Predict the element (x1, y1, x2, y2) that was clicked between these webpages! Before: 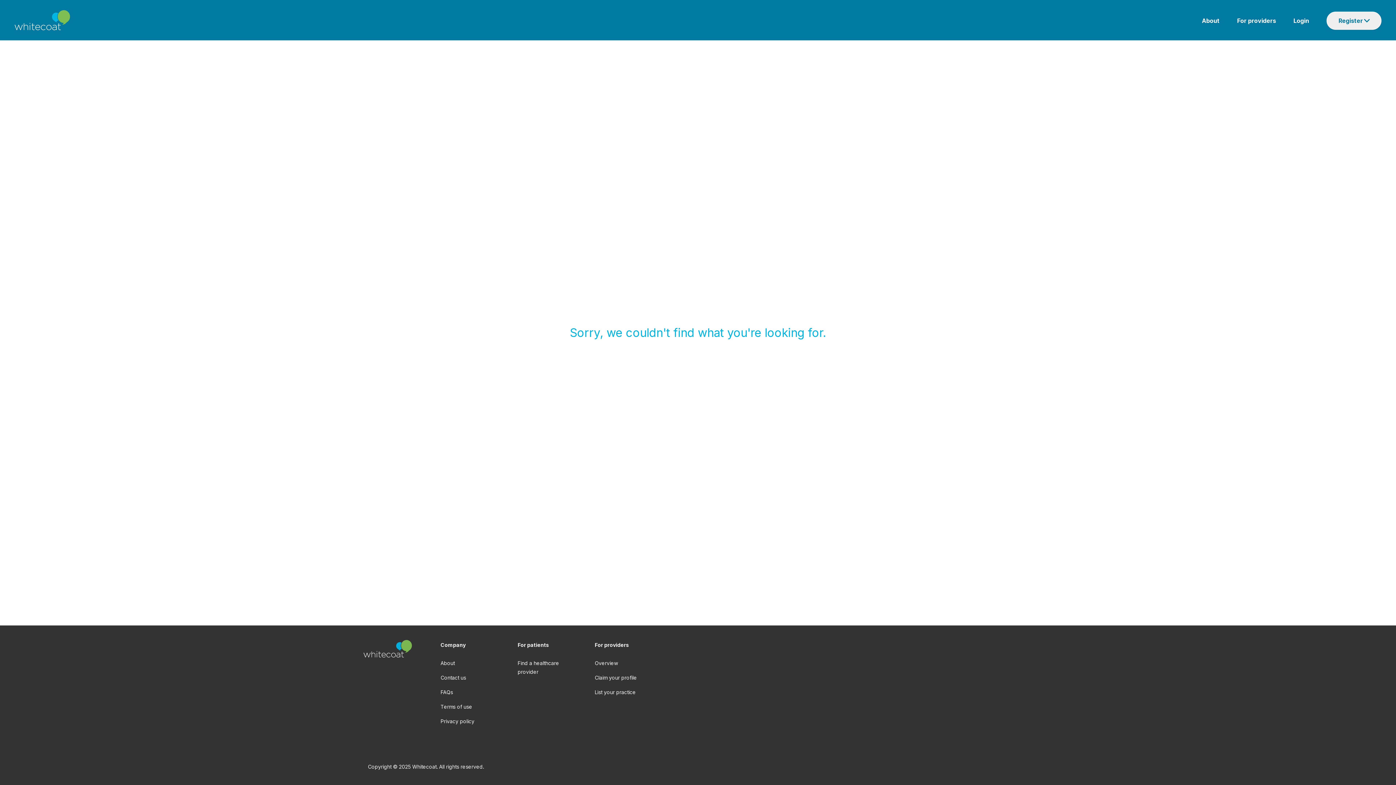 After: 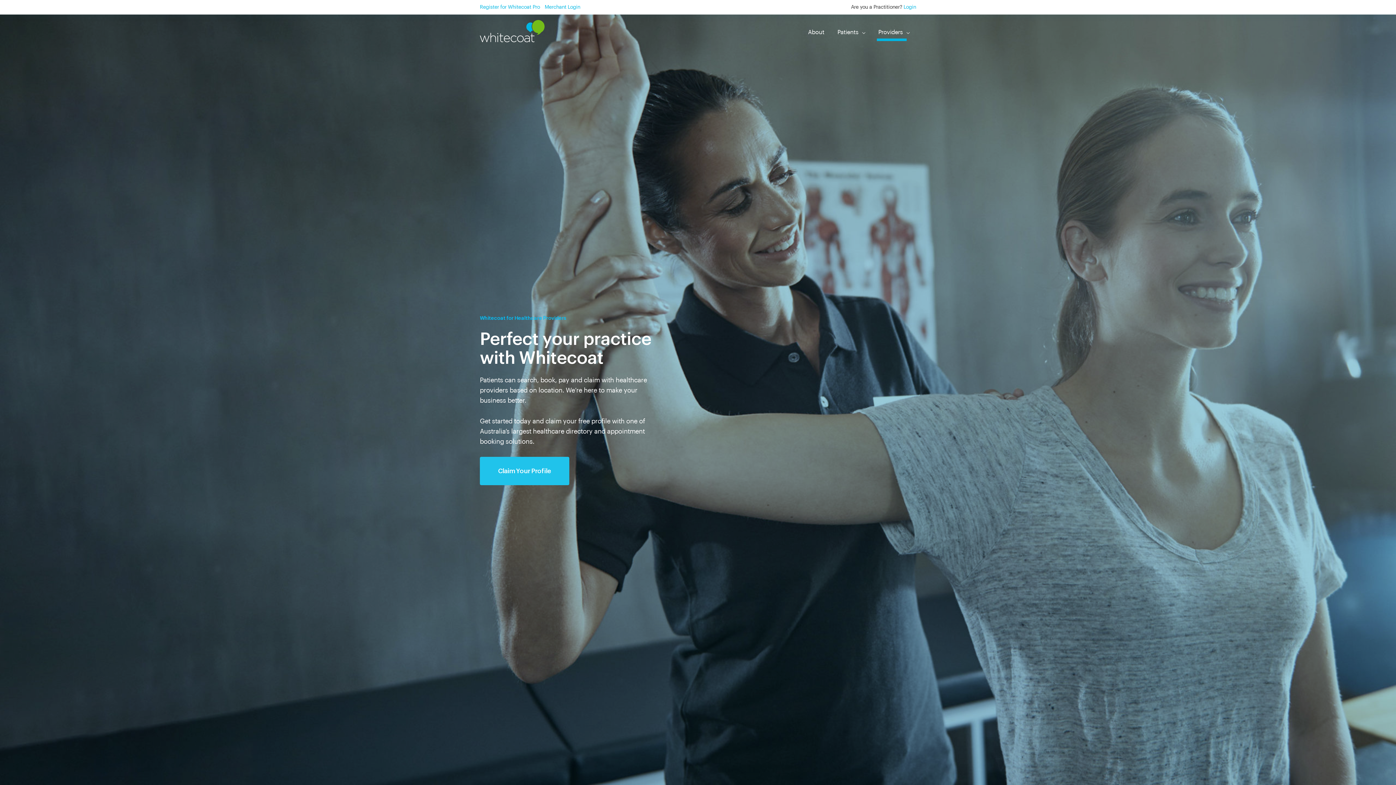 Action: bbox: (594, 660, 618, 666) label: Overview